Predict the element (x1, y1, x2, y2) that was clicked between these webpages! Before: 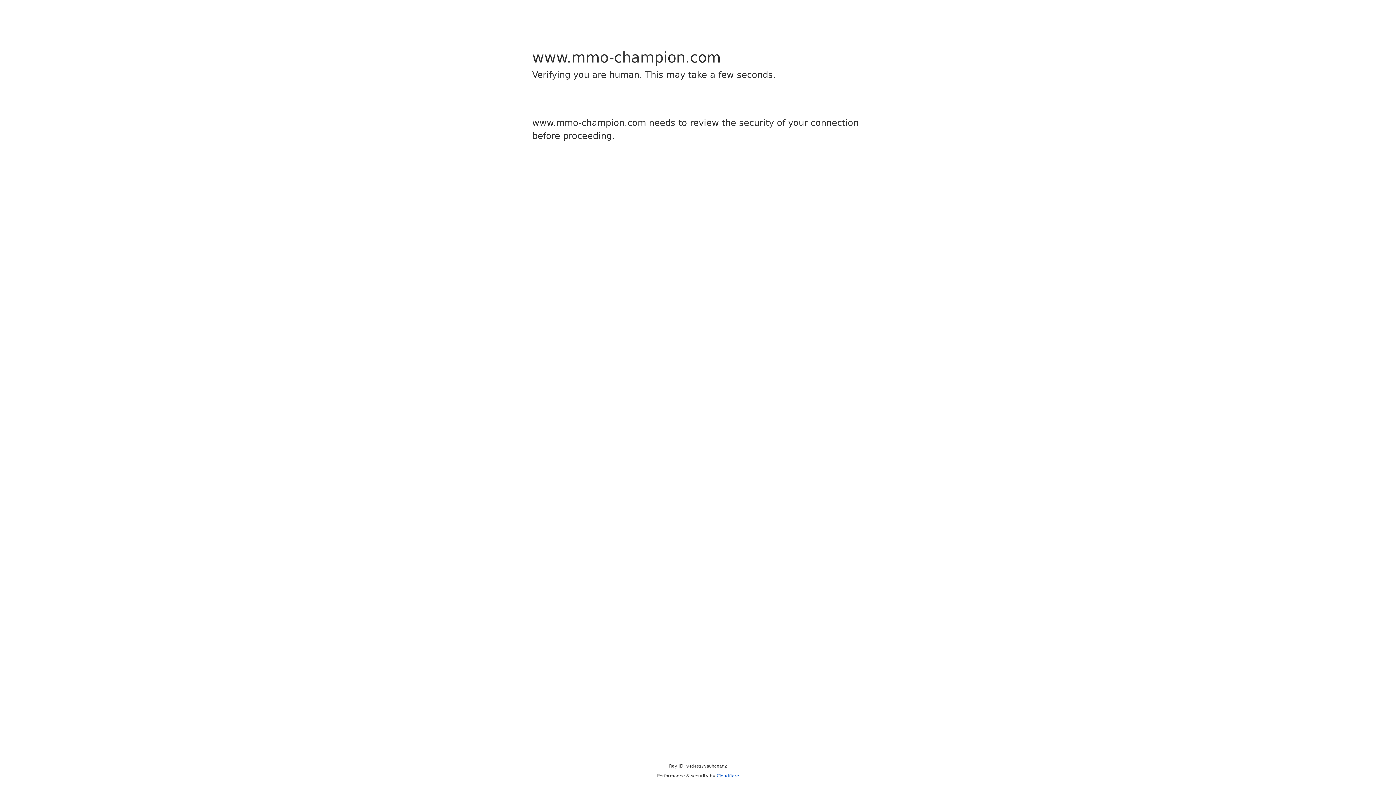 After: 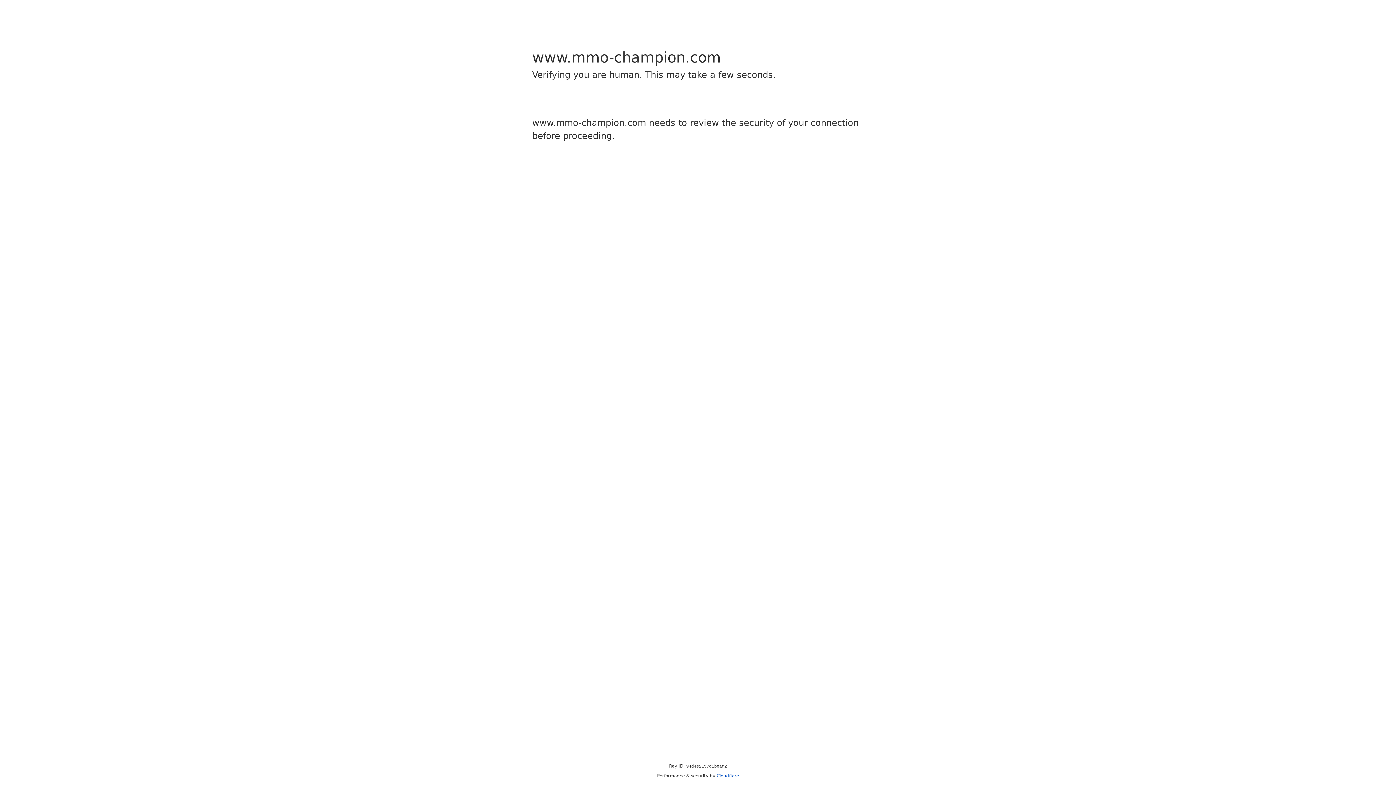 Action: bbox: (716, 773, 739, 778) label: Cloudflare